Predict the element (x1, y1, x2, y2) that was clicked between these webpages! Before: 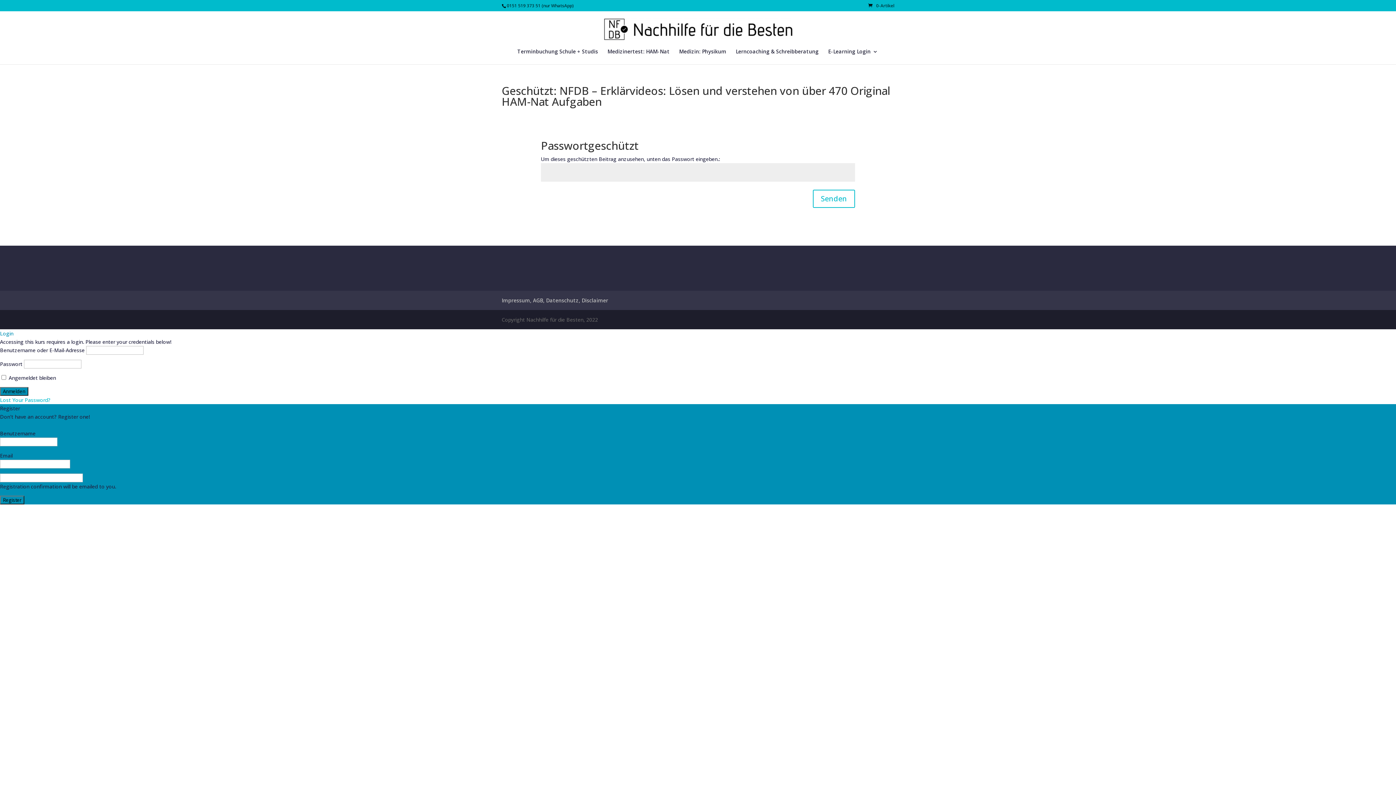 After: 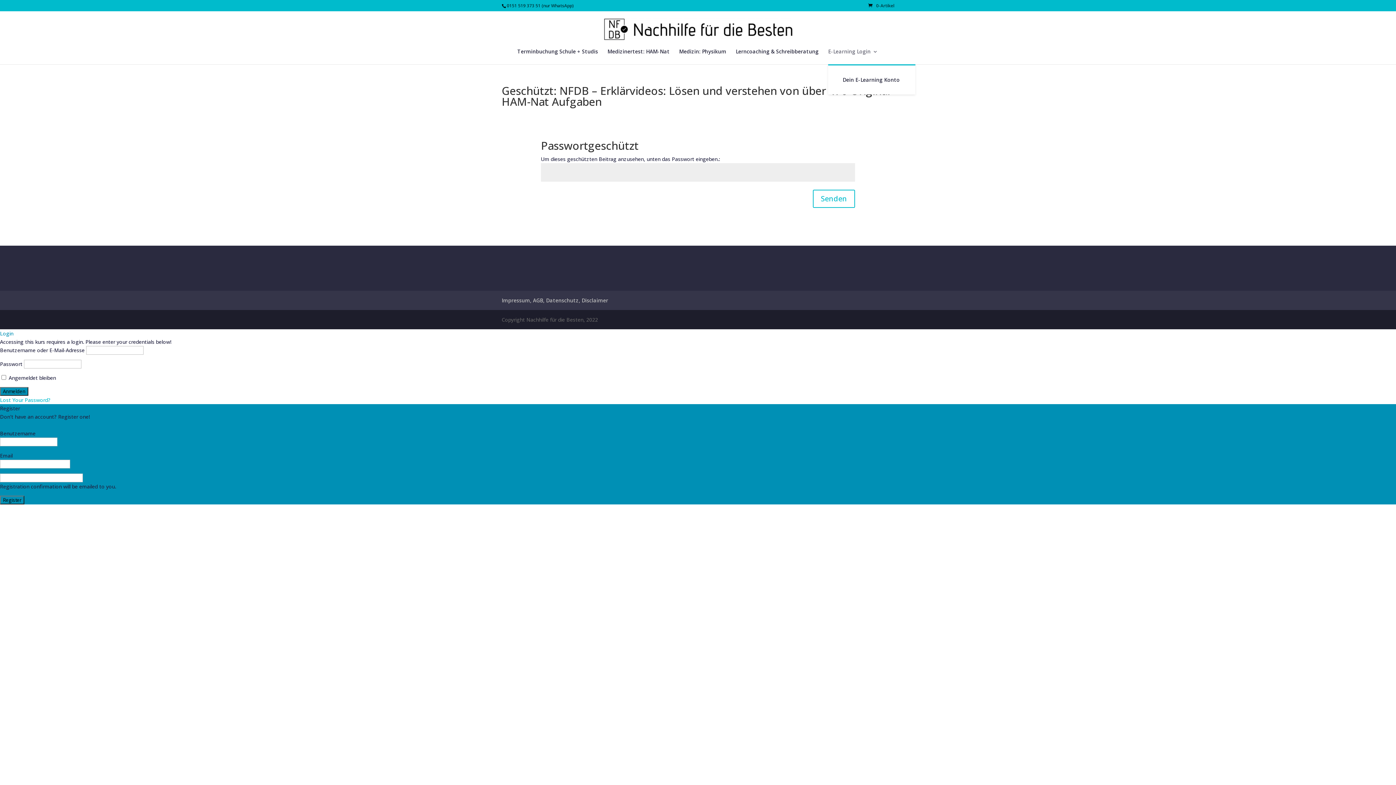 Action: label: E-Learning Login bbox: (828, 49, 878, 64)